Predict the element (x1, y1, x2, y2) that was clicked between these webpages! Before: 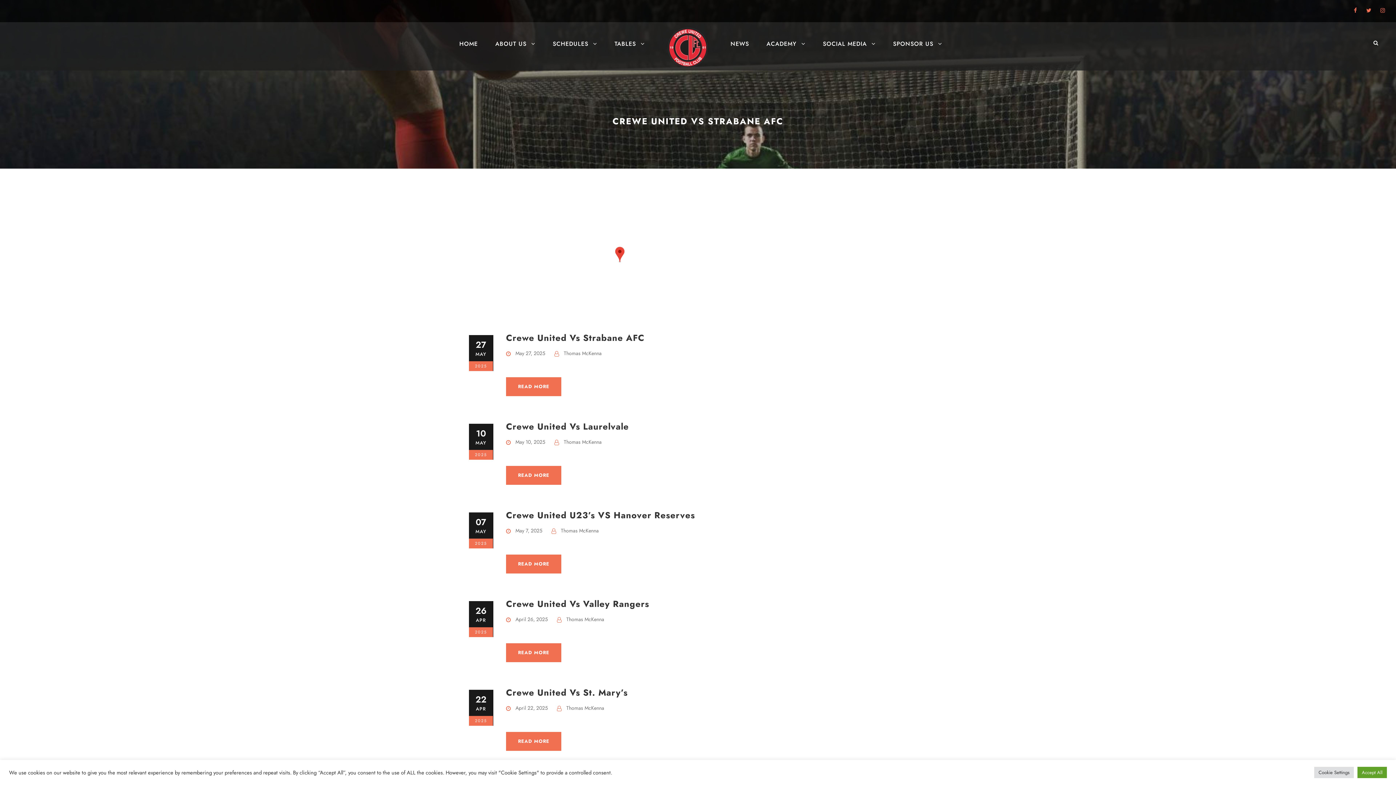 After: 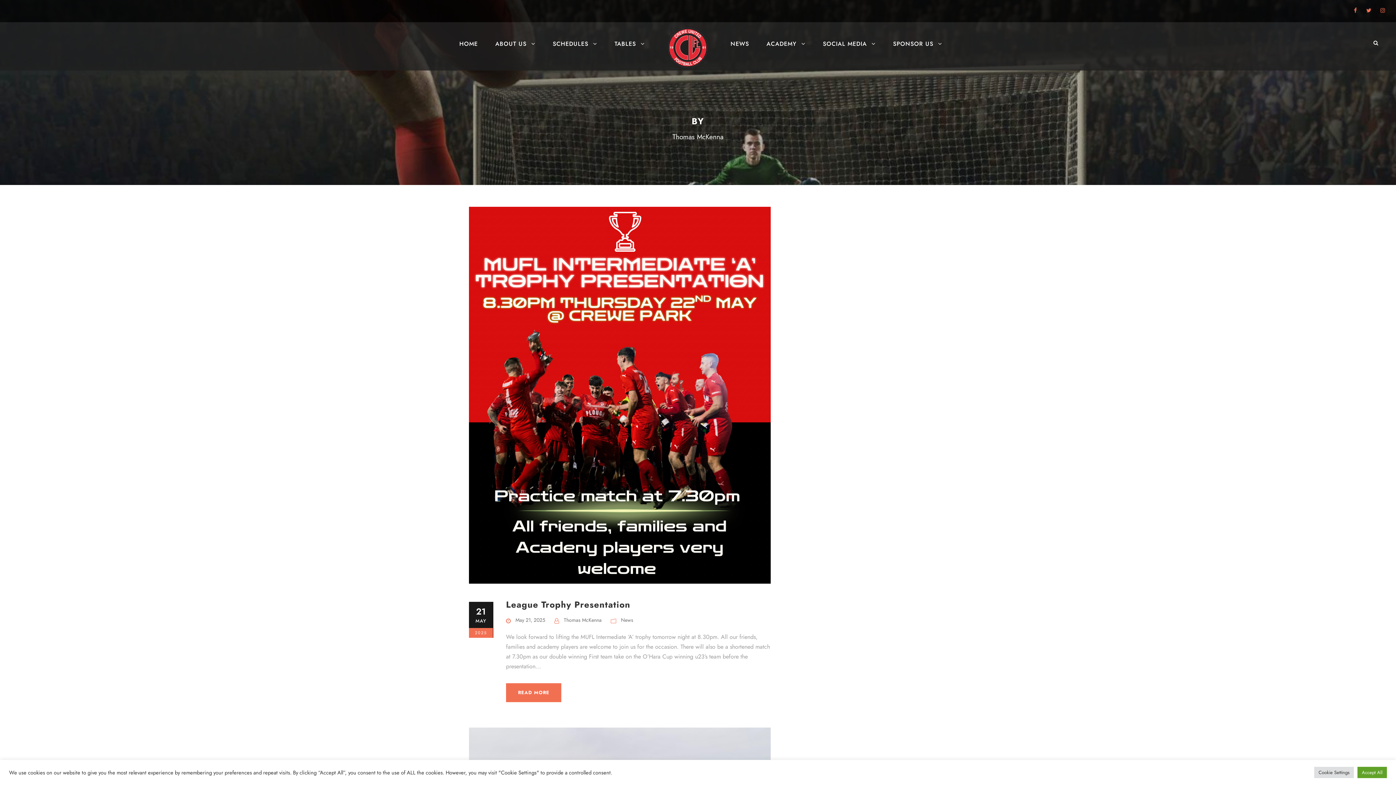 Action: label: Thomas McKenna bbox: (564, 438, 601, 445)